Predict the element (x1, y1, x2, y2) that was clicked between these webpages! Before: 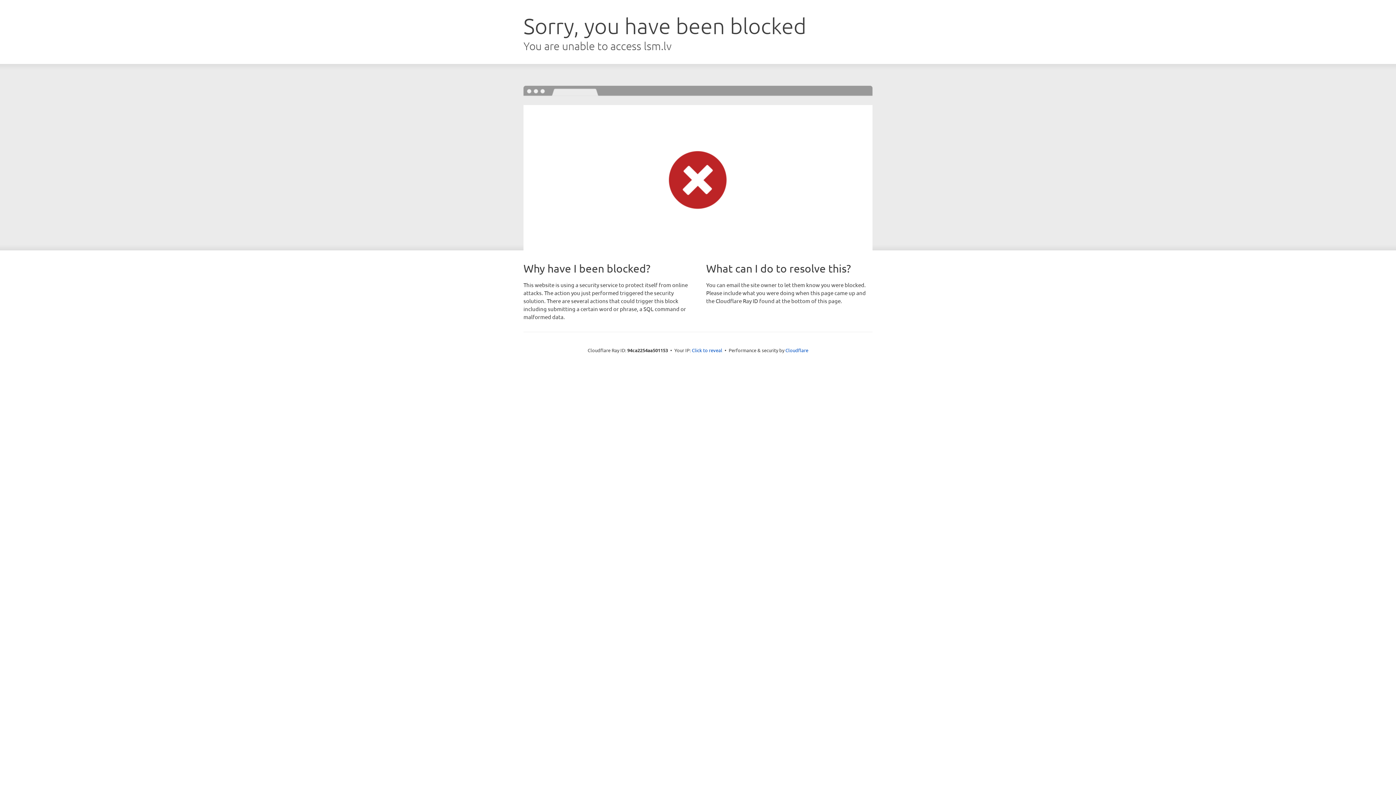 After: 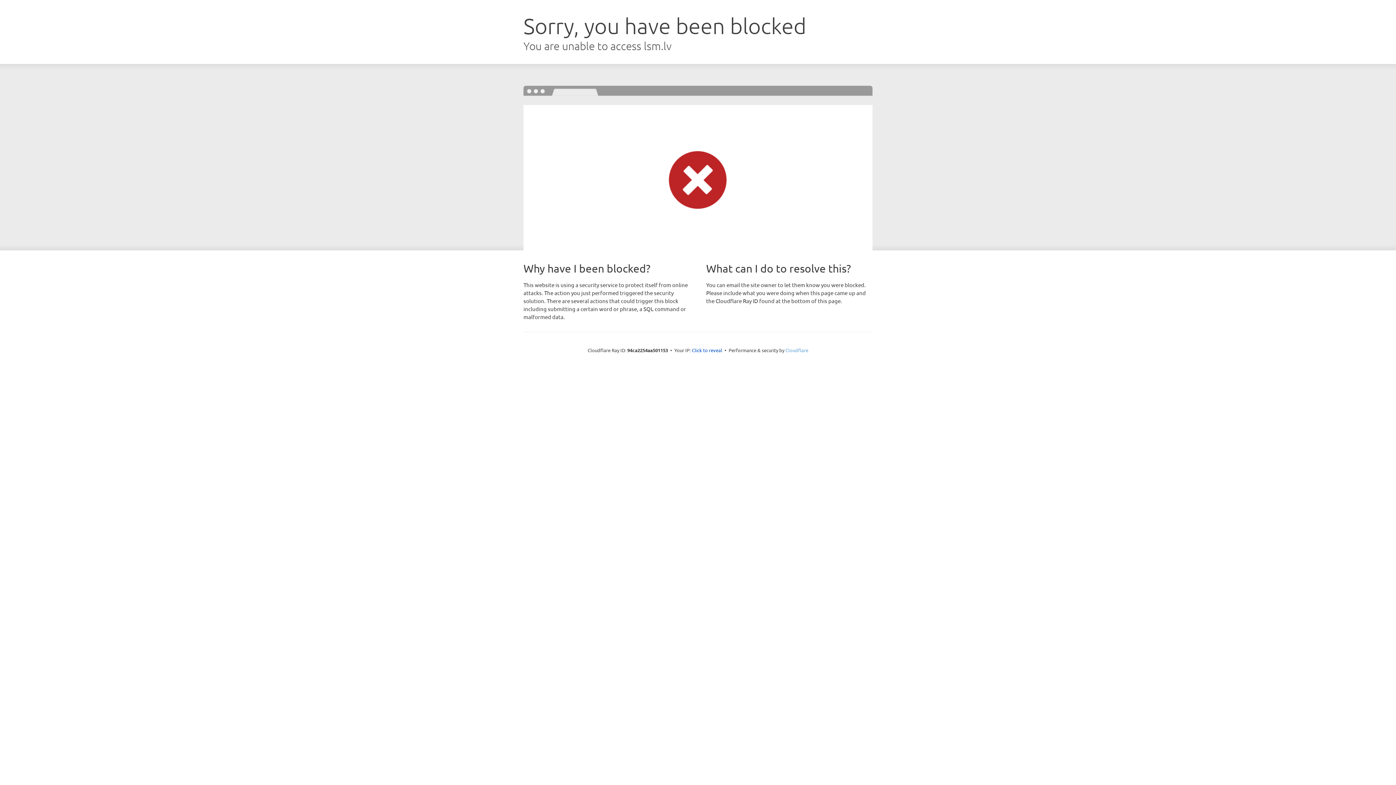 Action: label: Cloudflare bbox: (785, 347, 808, 353)